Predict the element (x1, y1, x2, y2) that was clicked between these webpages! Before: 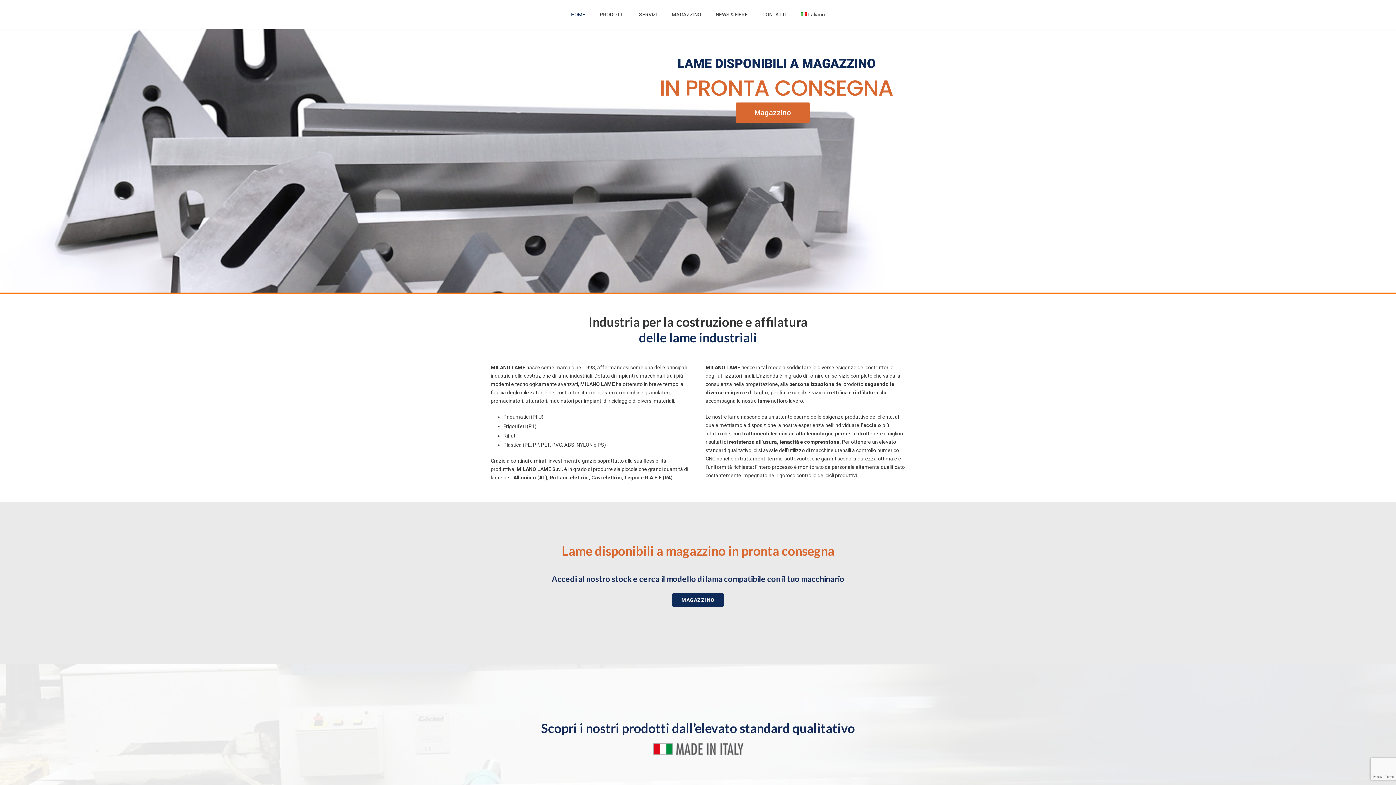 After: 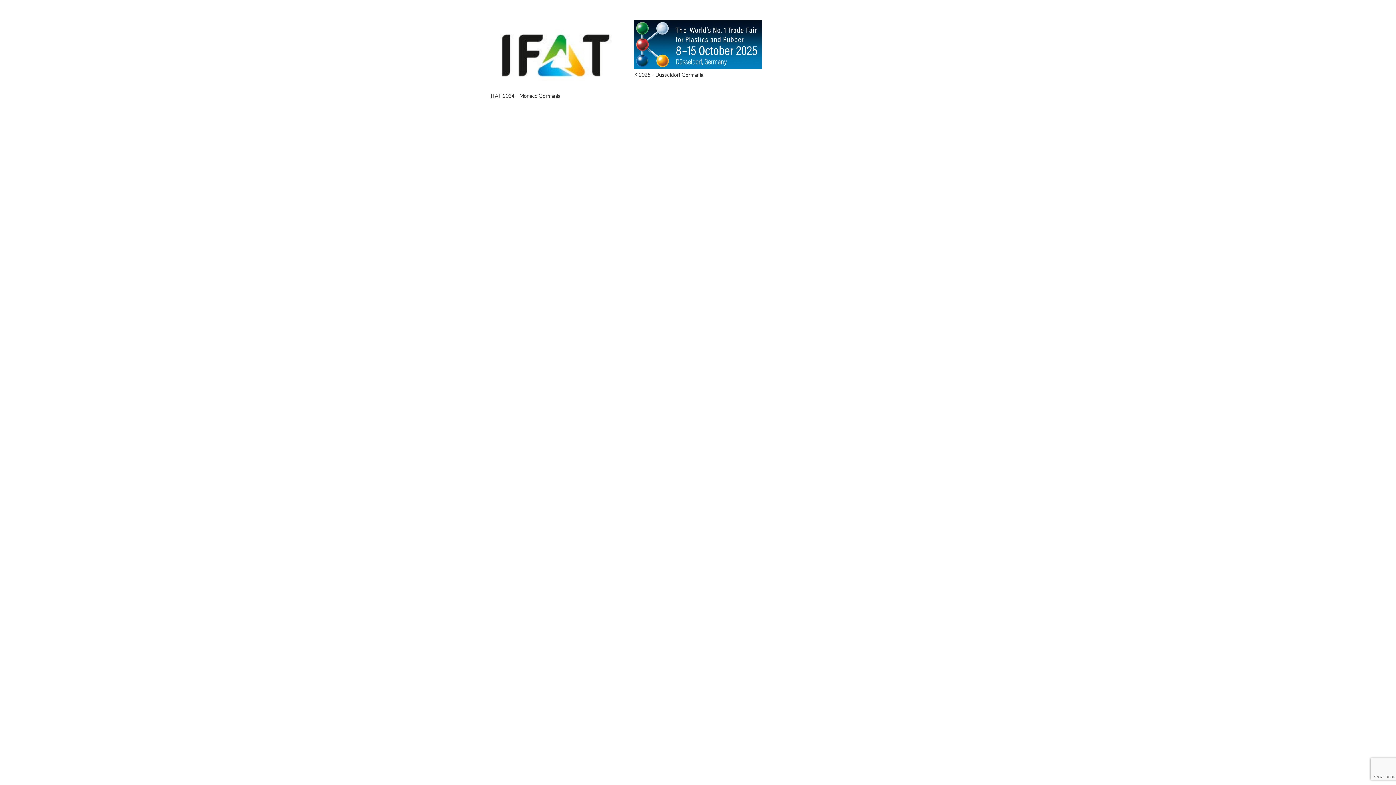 Action: bbox: (708, 0, 755, 29) label: NEWS & FIERE